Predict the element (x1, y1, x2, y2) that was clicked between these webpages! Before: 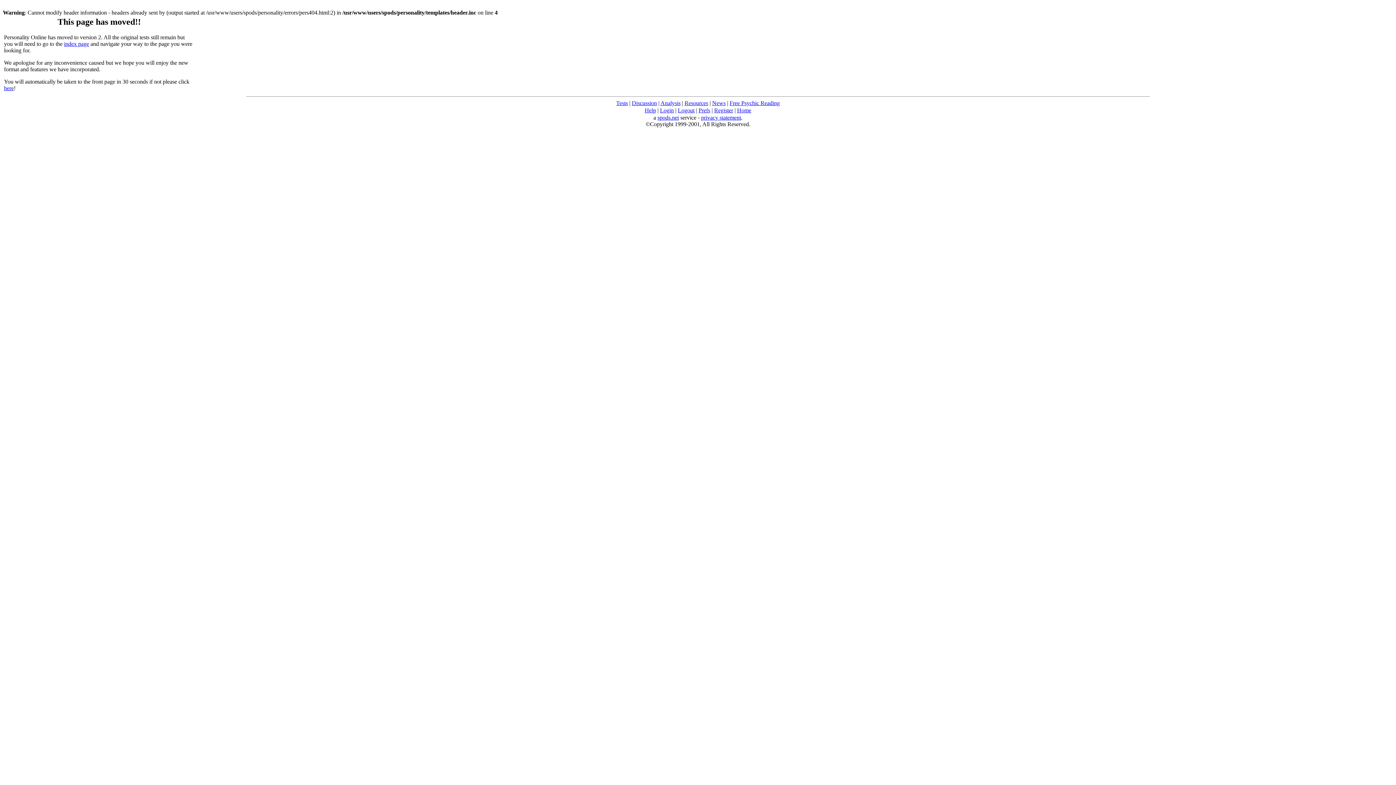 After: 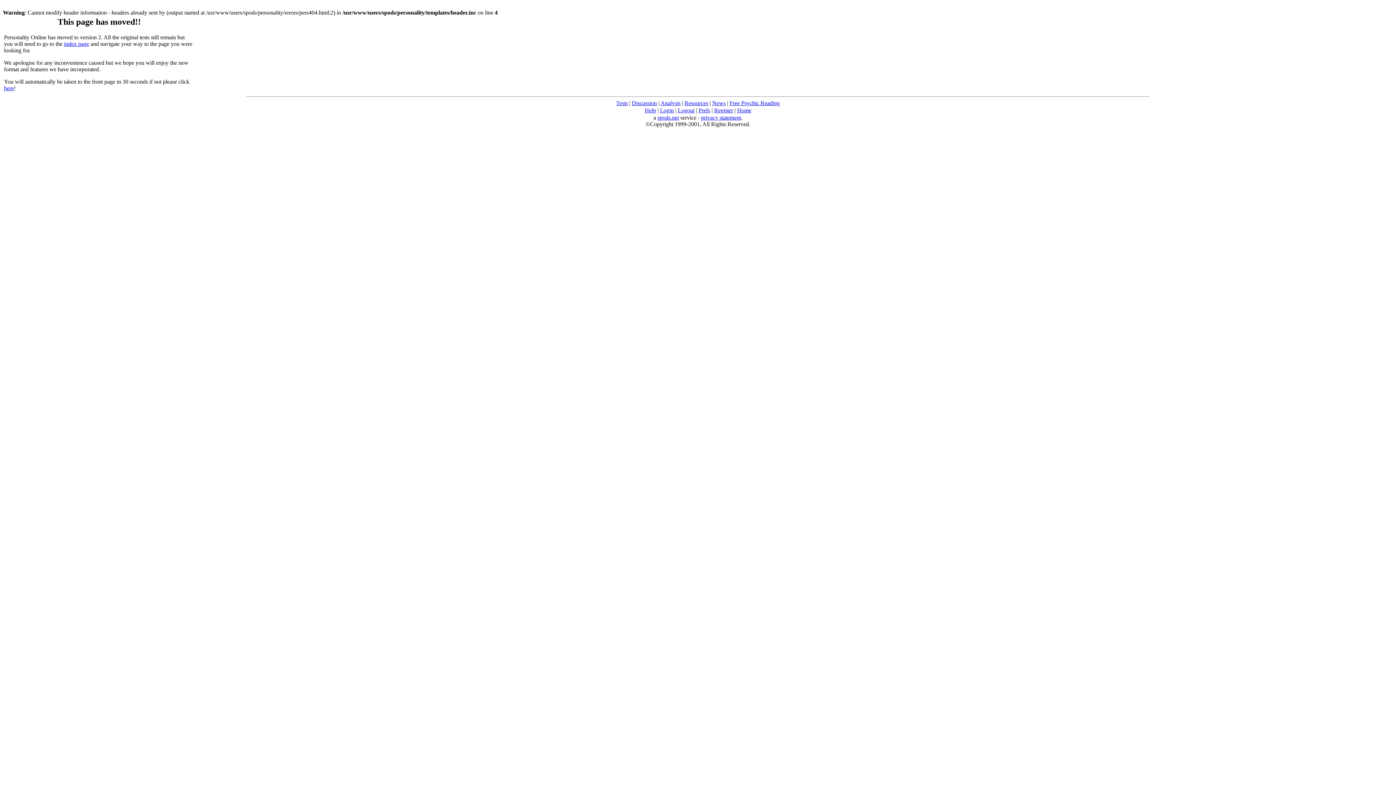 Action: bbox: (644, 107, 656, 113) label: Help